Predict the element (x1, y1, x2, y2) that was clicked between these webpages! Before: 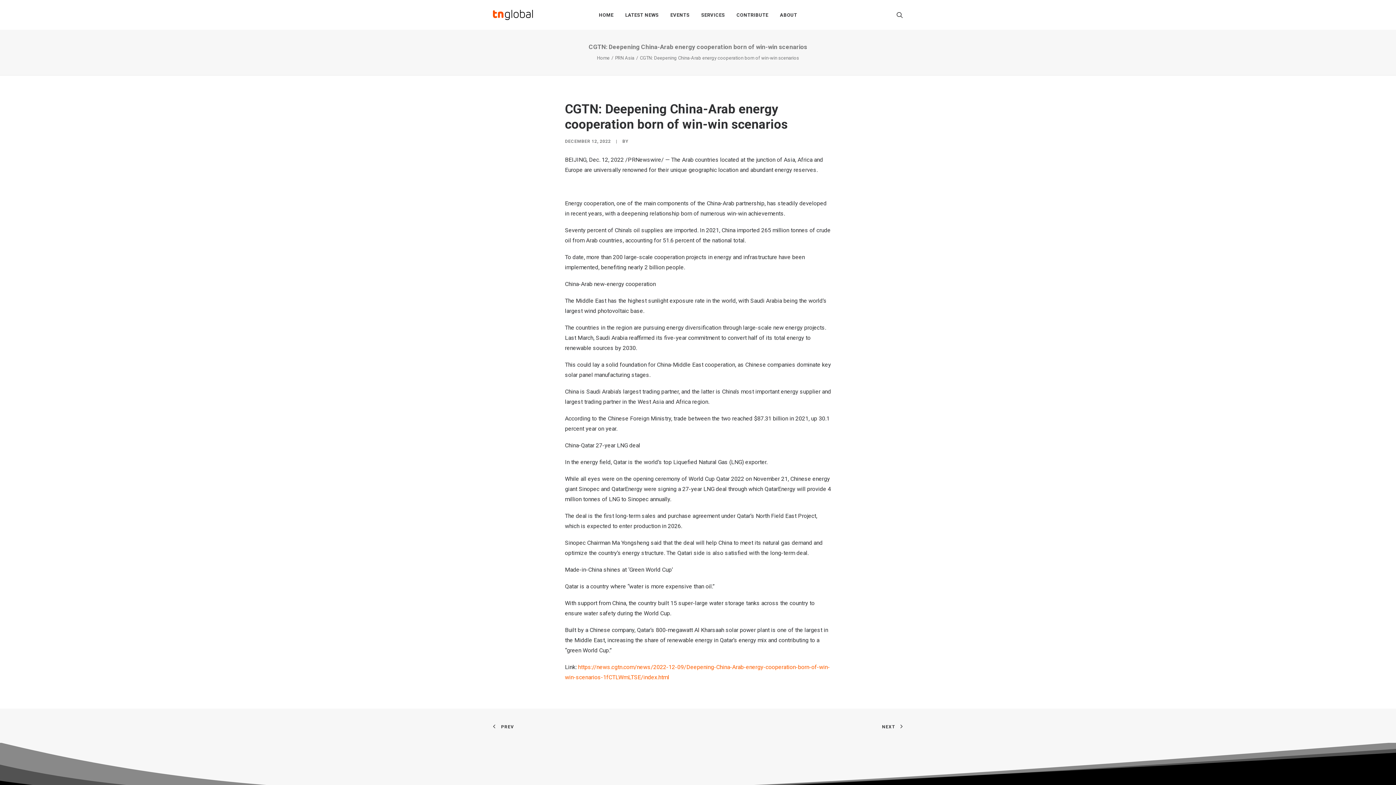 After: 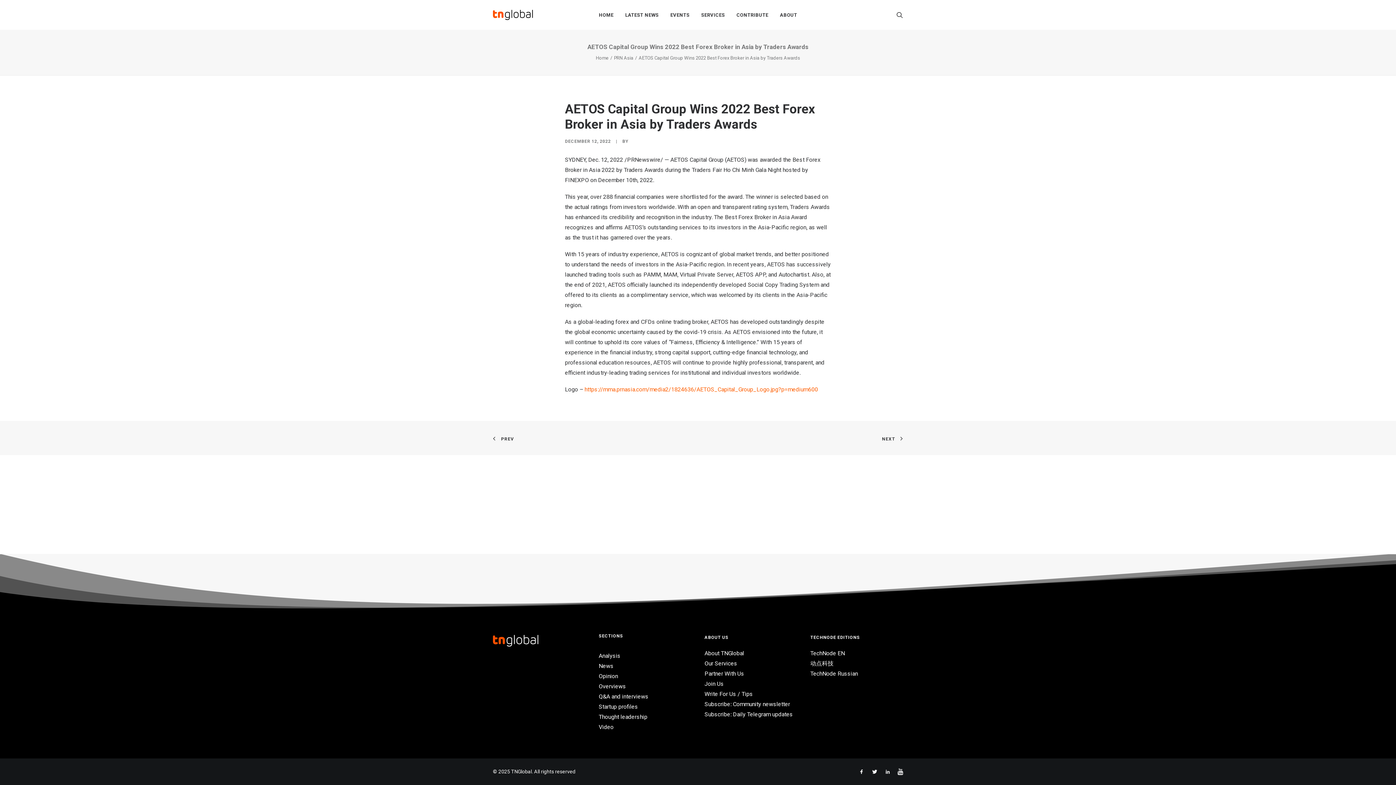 Action: label: PREV bbox: (493, 722, 514, 729)